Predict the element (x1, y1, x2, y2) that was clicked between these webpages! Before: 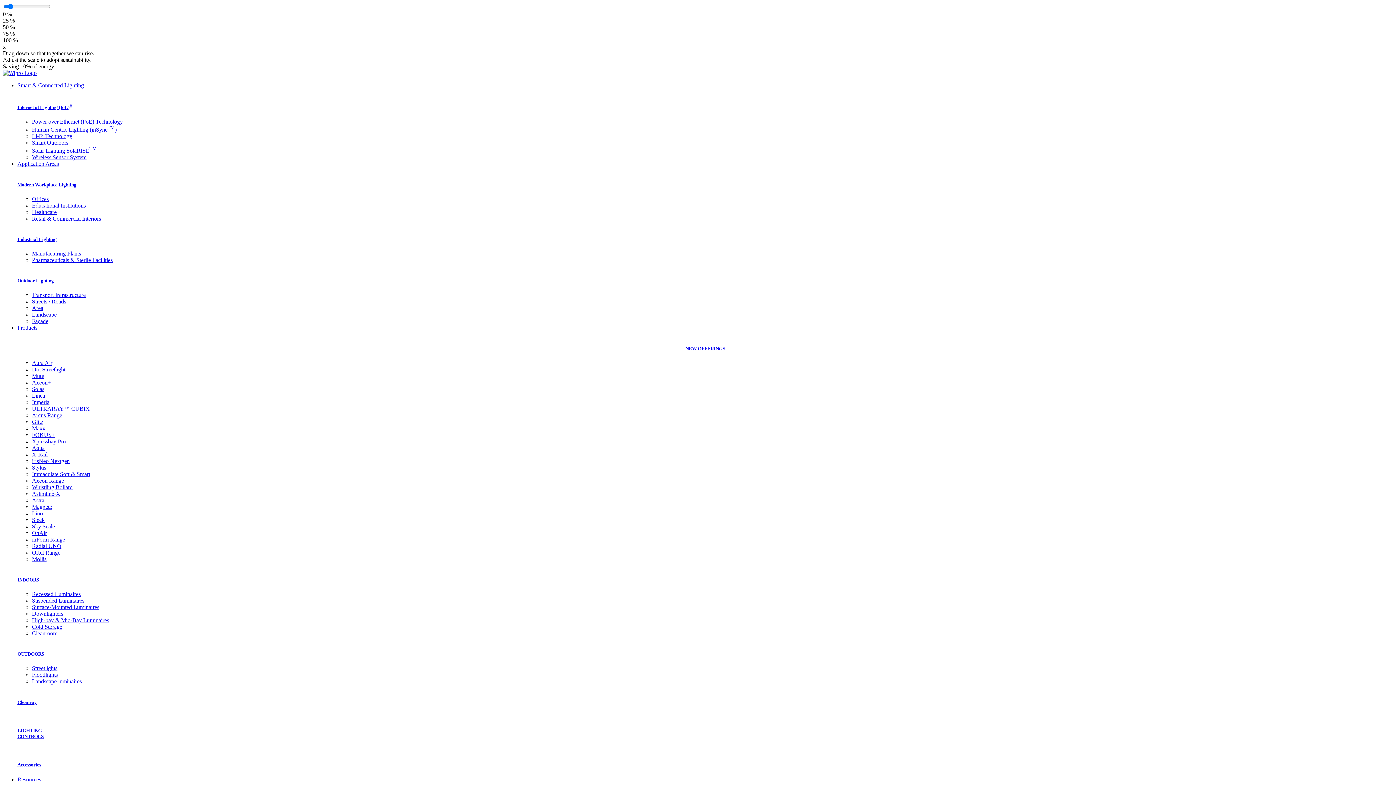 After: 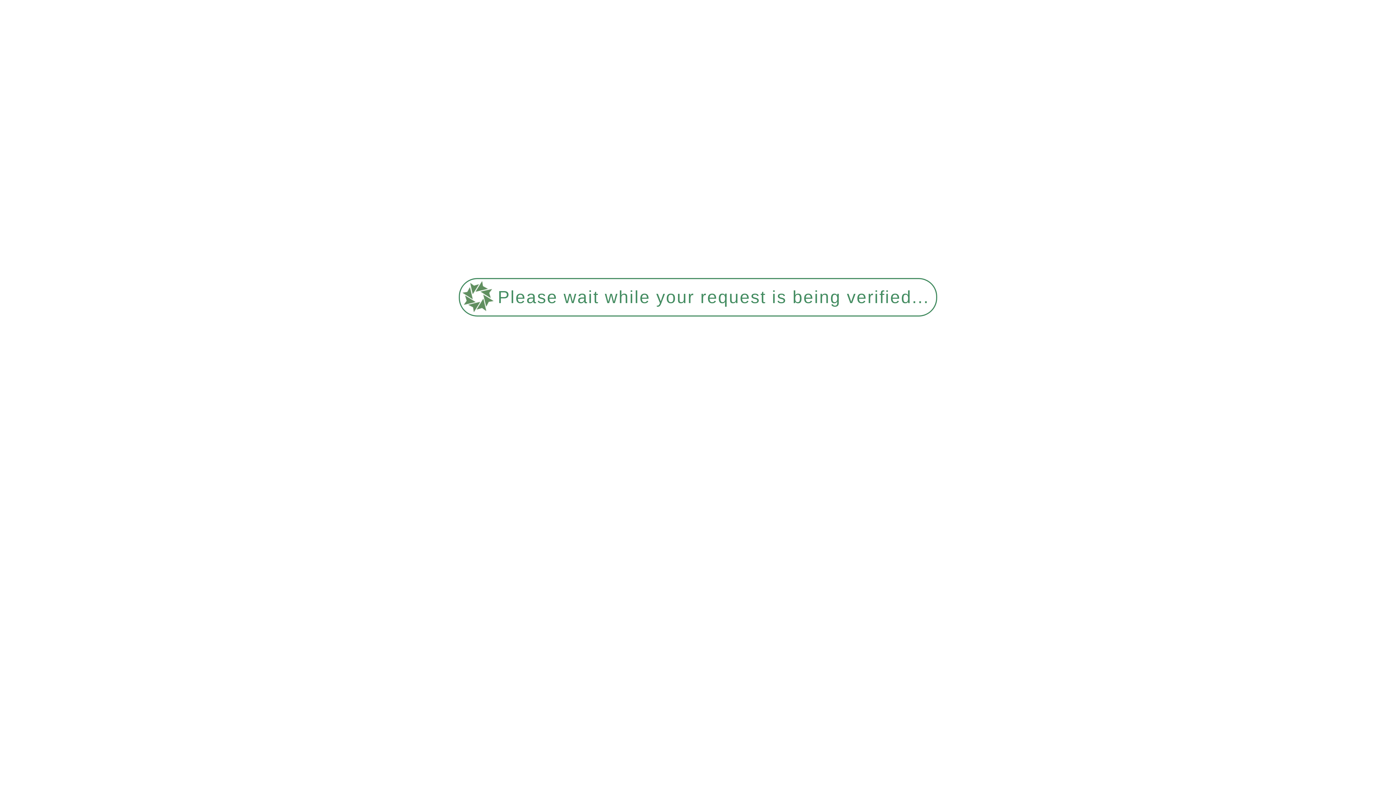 Action: label: Aslimline-X bbox: (32, 490, 60, 497)